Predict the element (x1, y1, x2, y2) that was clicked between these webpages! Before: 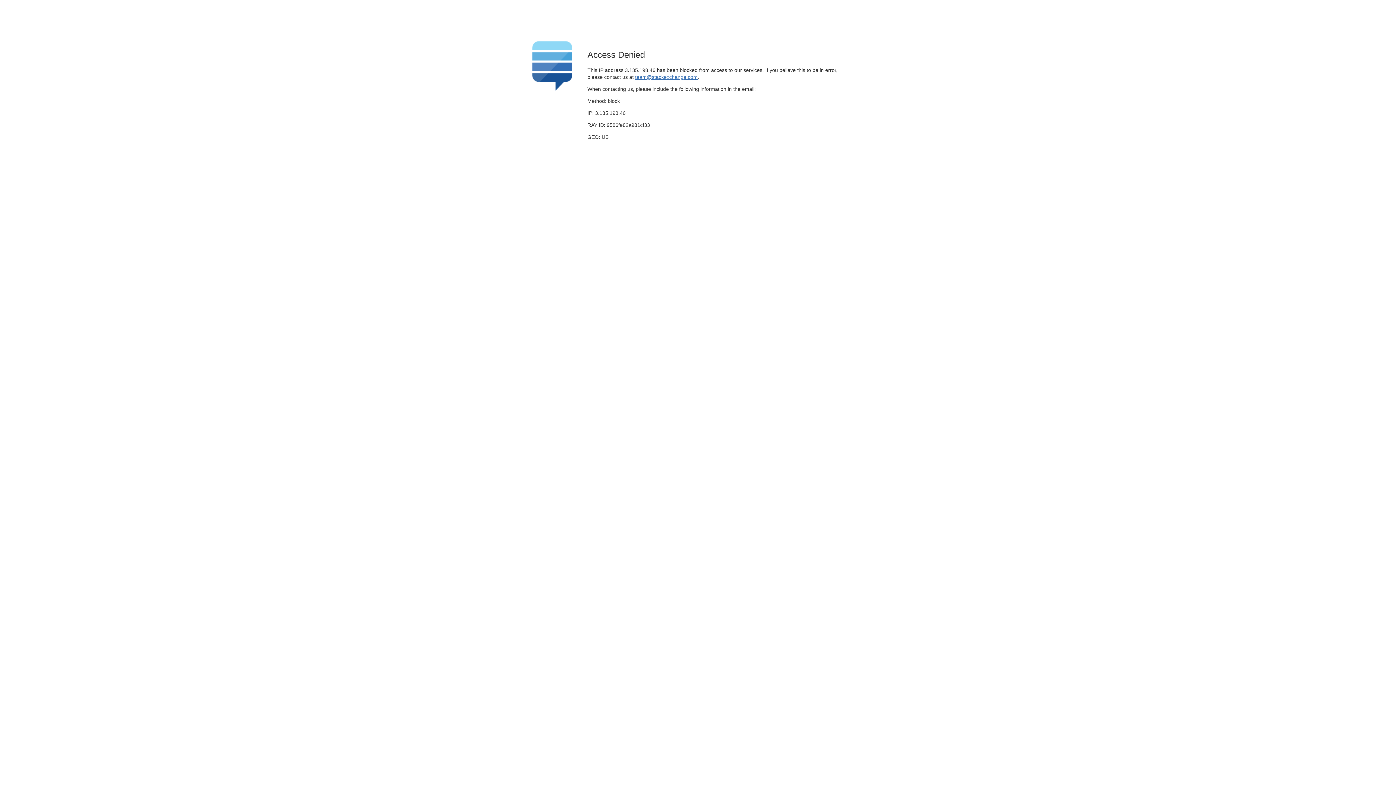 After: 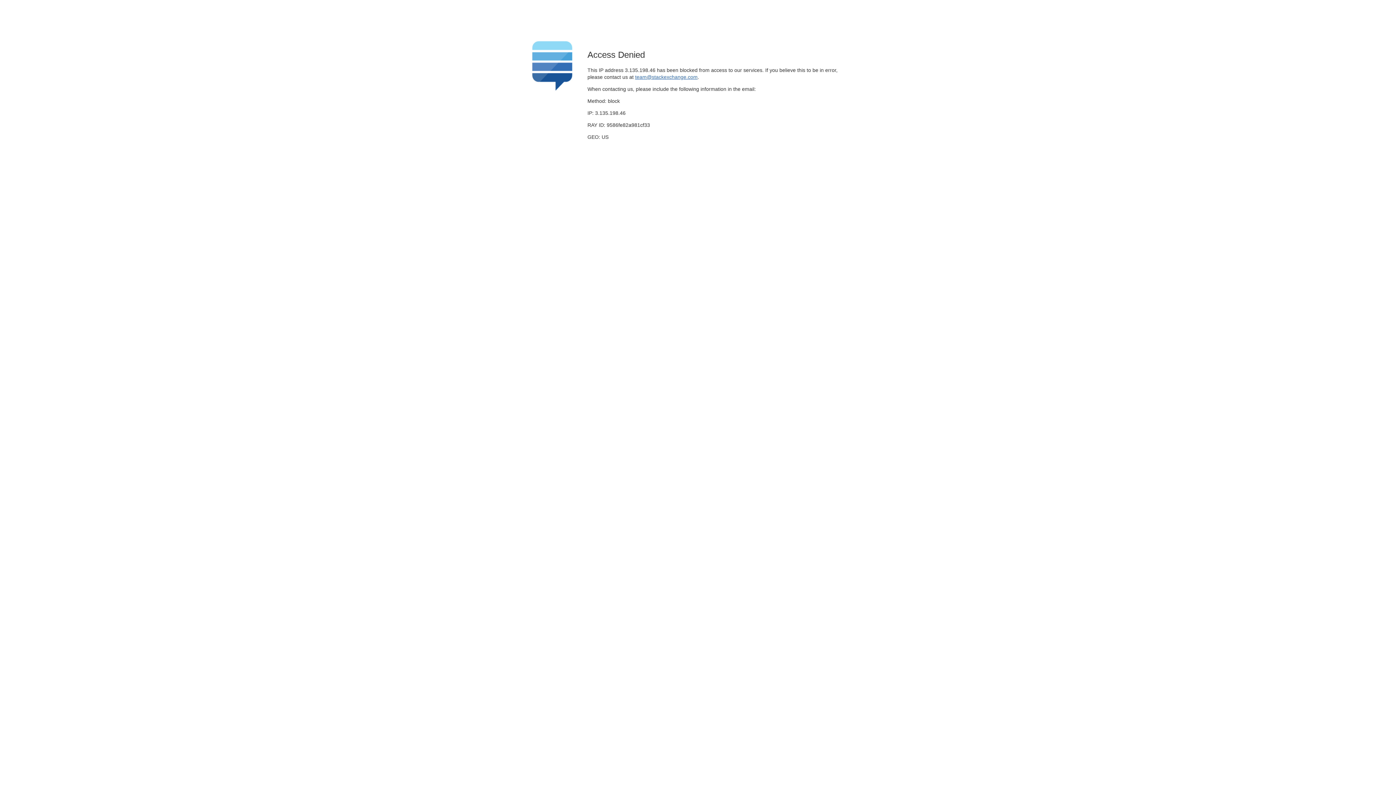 Action: label: team@stackexchange.com bbox: (635, 74, 697, 79)